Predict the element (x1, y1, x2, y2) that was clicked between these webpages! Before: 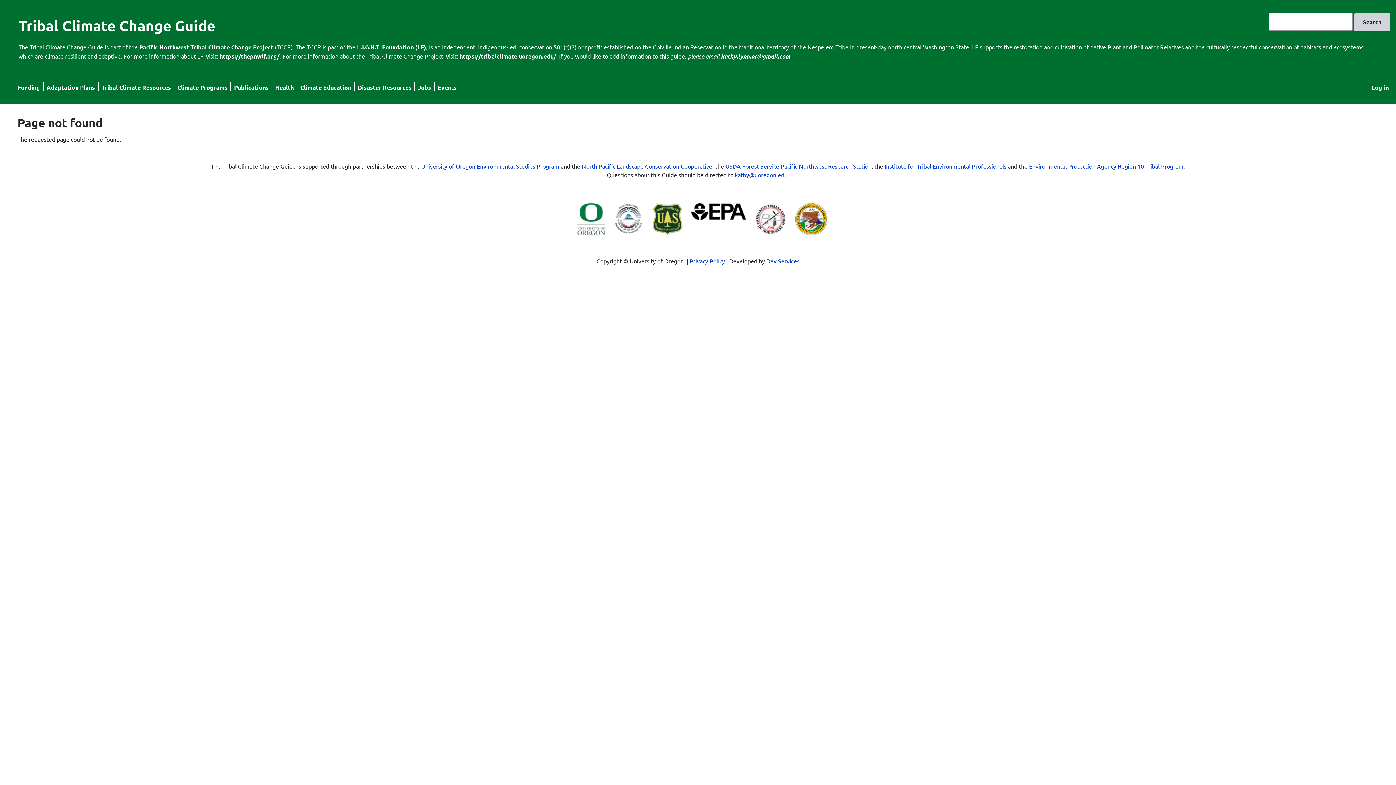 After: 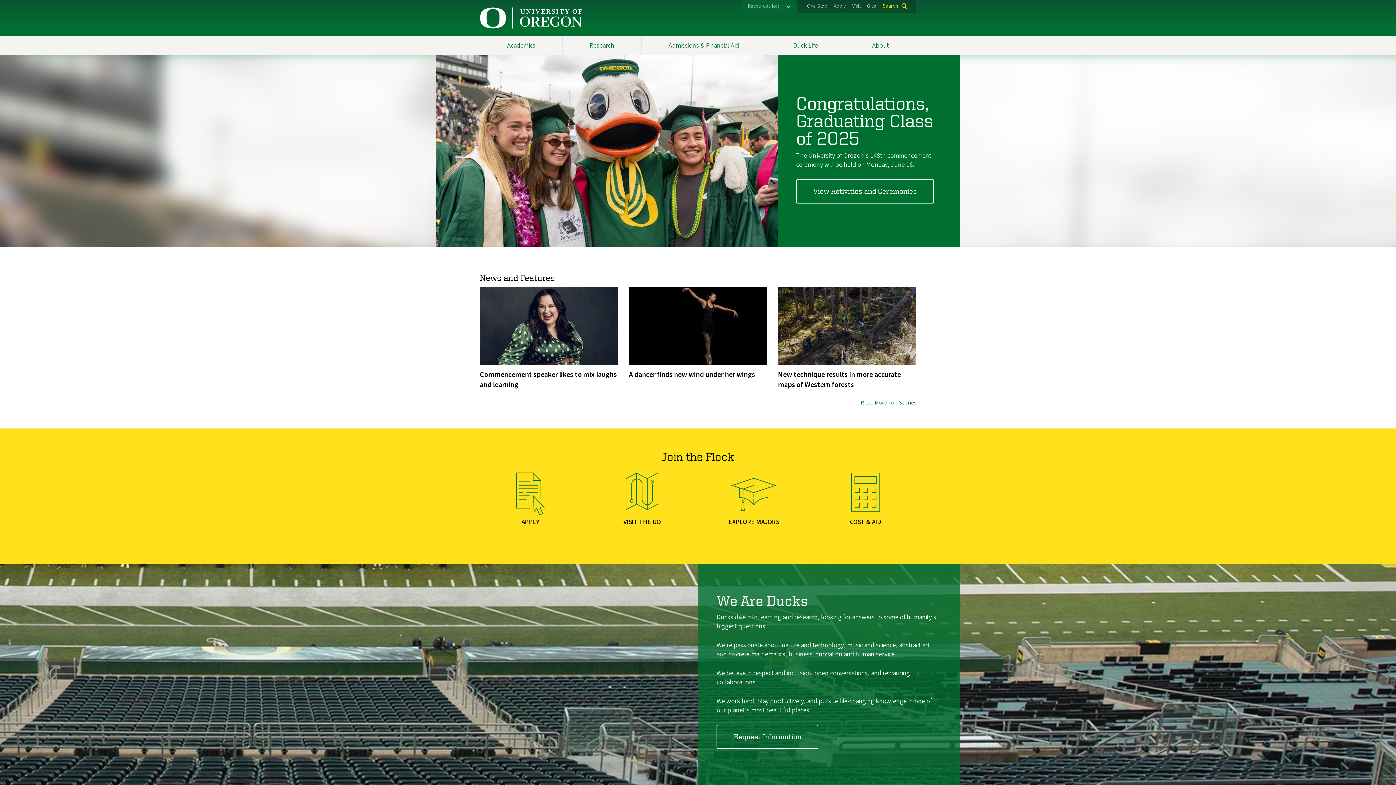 Action: label: University of Oregon bbox: (421, 162, 475, 169)